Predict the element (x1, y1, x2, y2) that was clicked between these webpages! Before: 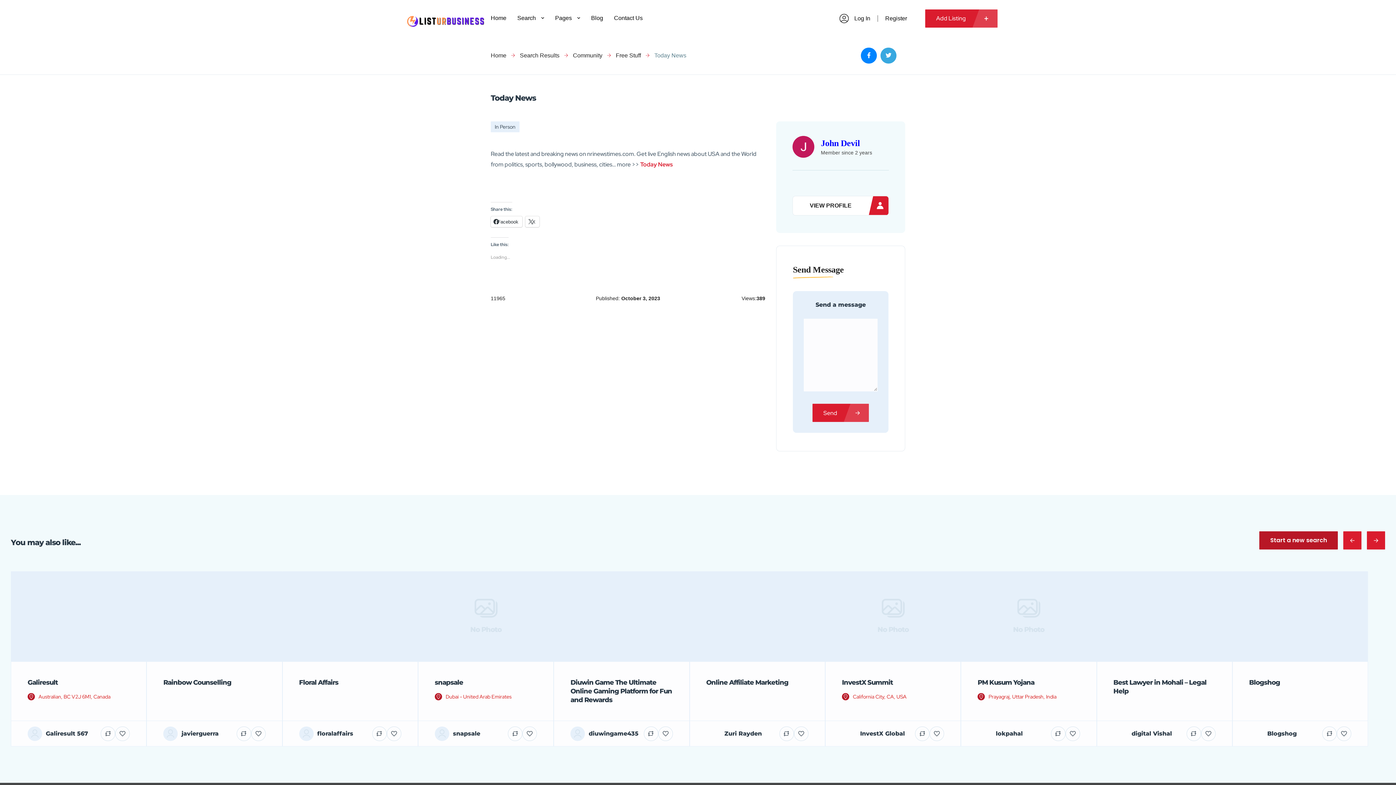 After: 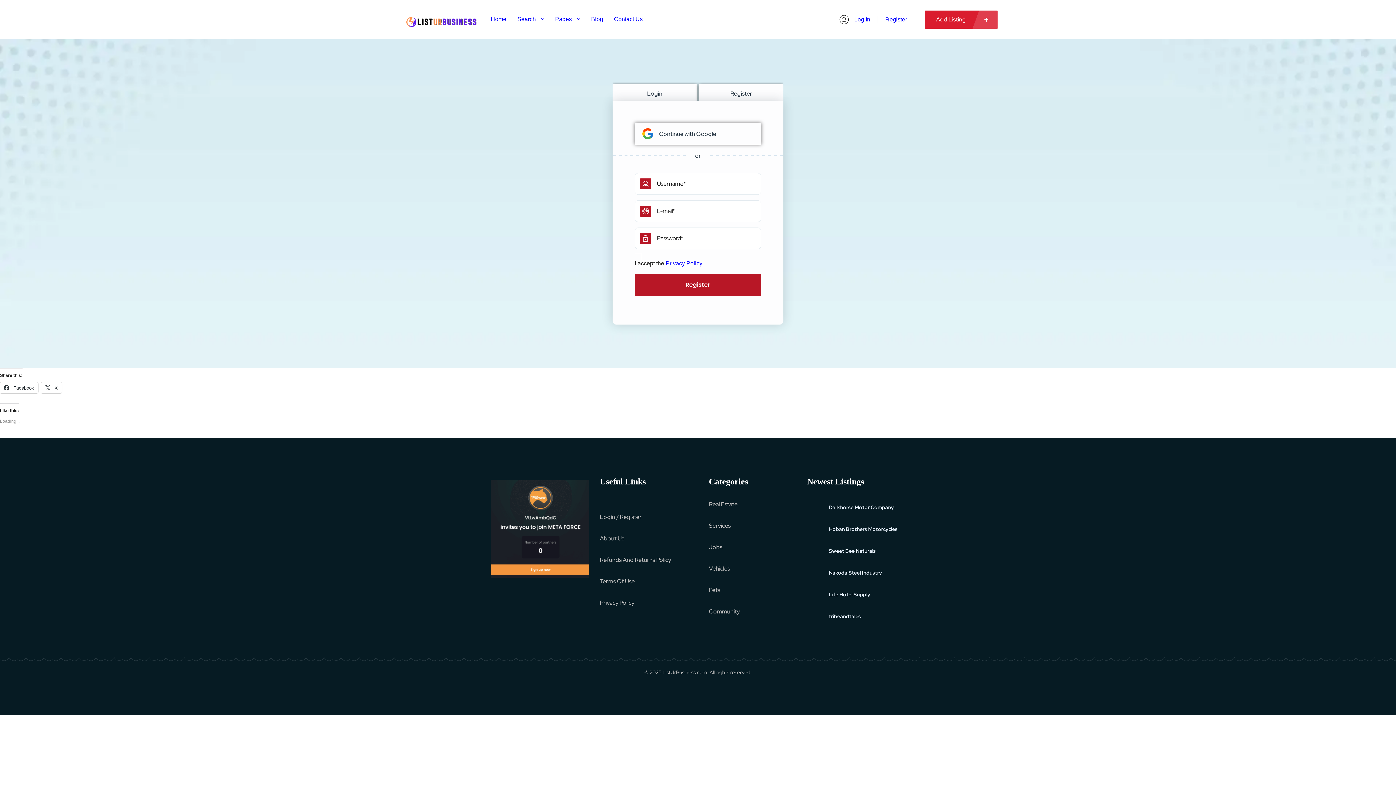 Action: label: Register bbox: (885, 15, 907, 21)